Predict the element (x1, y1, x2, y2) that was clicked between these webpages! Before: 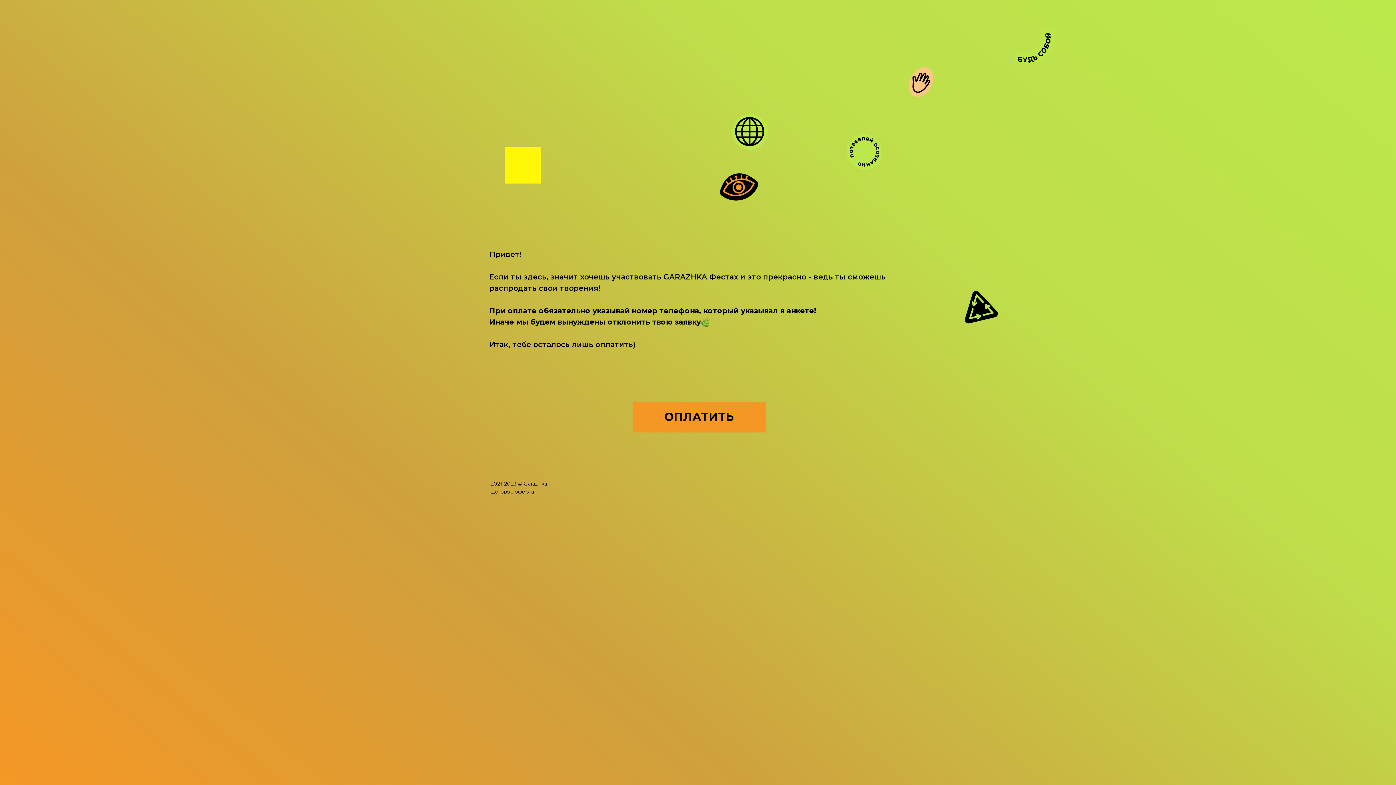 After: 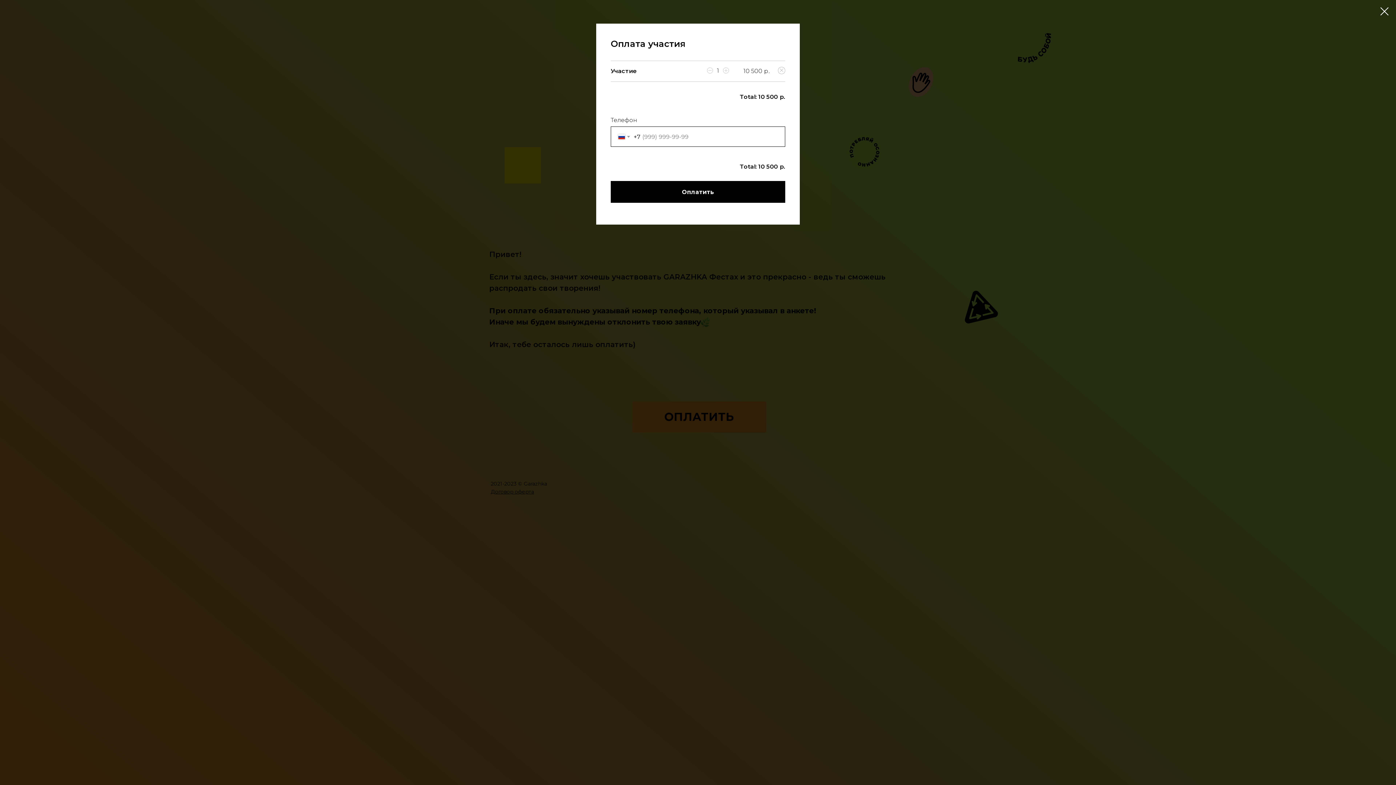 Action: label: ОПЛАТИТЬ bbox: (632, 401, 766, 432)